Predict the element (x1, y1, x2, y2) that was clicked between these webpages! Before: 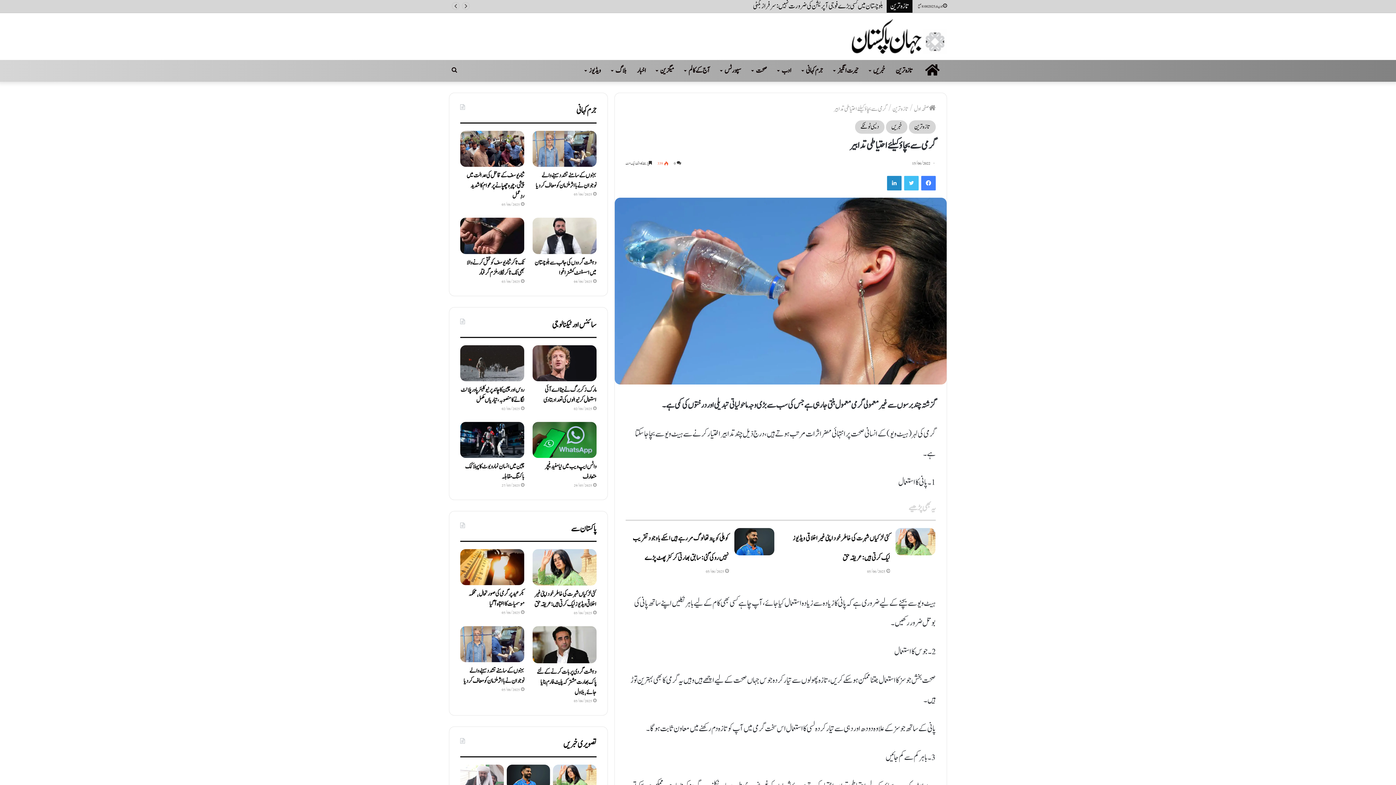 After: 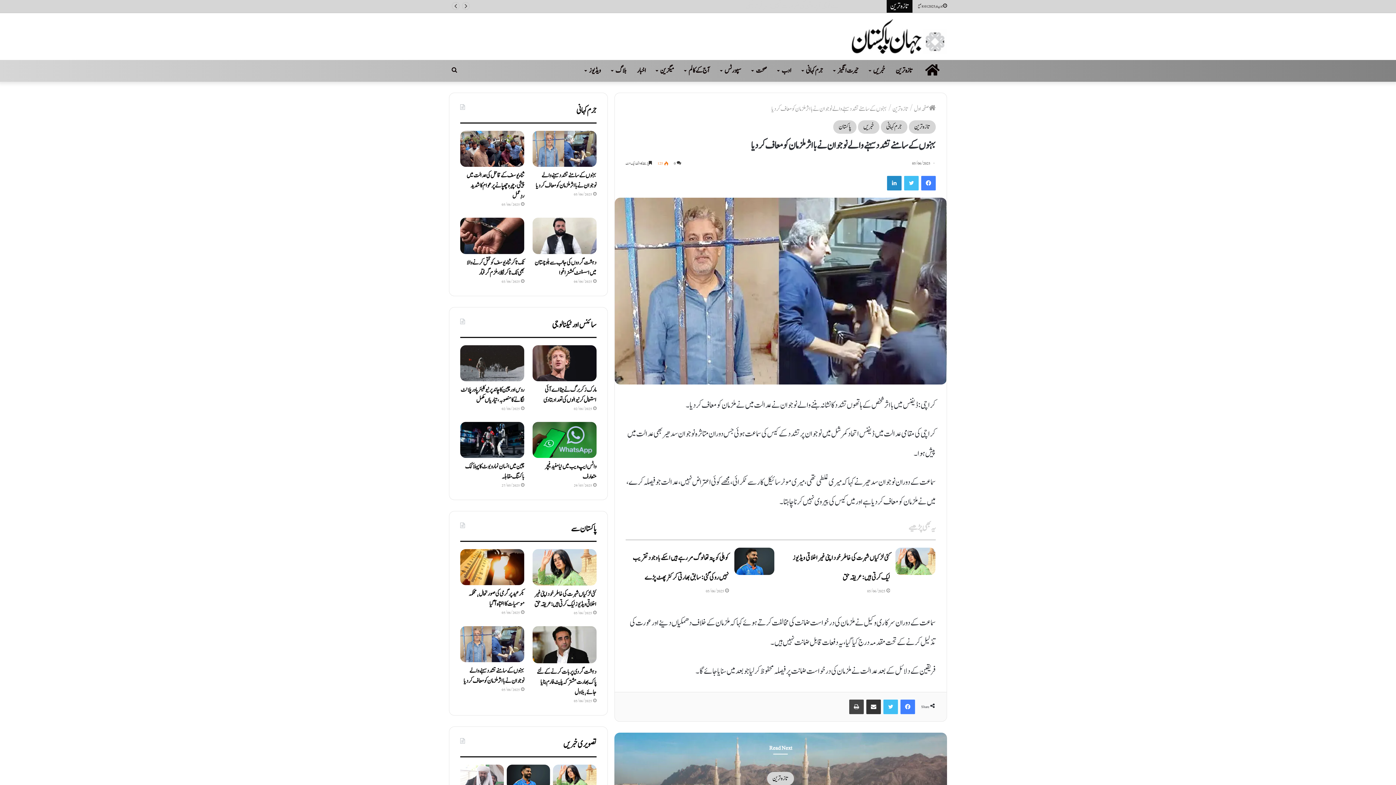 Action: bbox: (535, 170, 596, 190) label: بہنوں کے سامنے تشدد سہنے والے نوجوان نے بااثر ملزمان کو معاف کردیا